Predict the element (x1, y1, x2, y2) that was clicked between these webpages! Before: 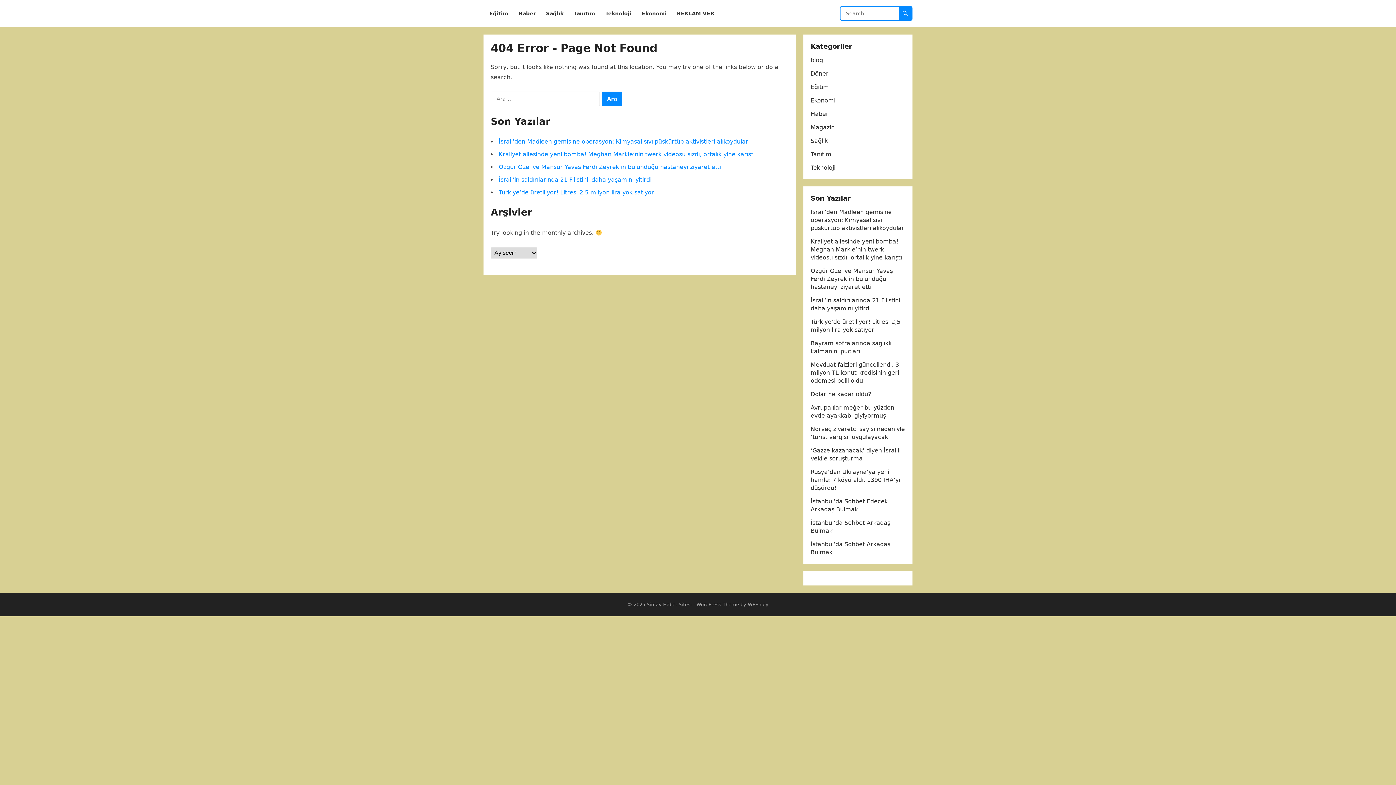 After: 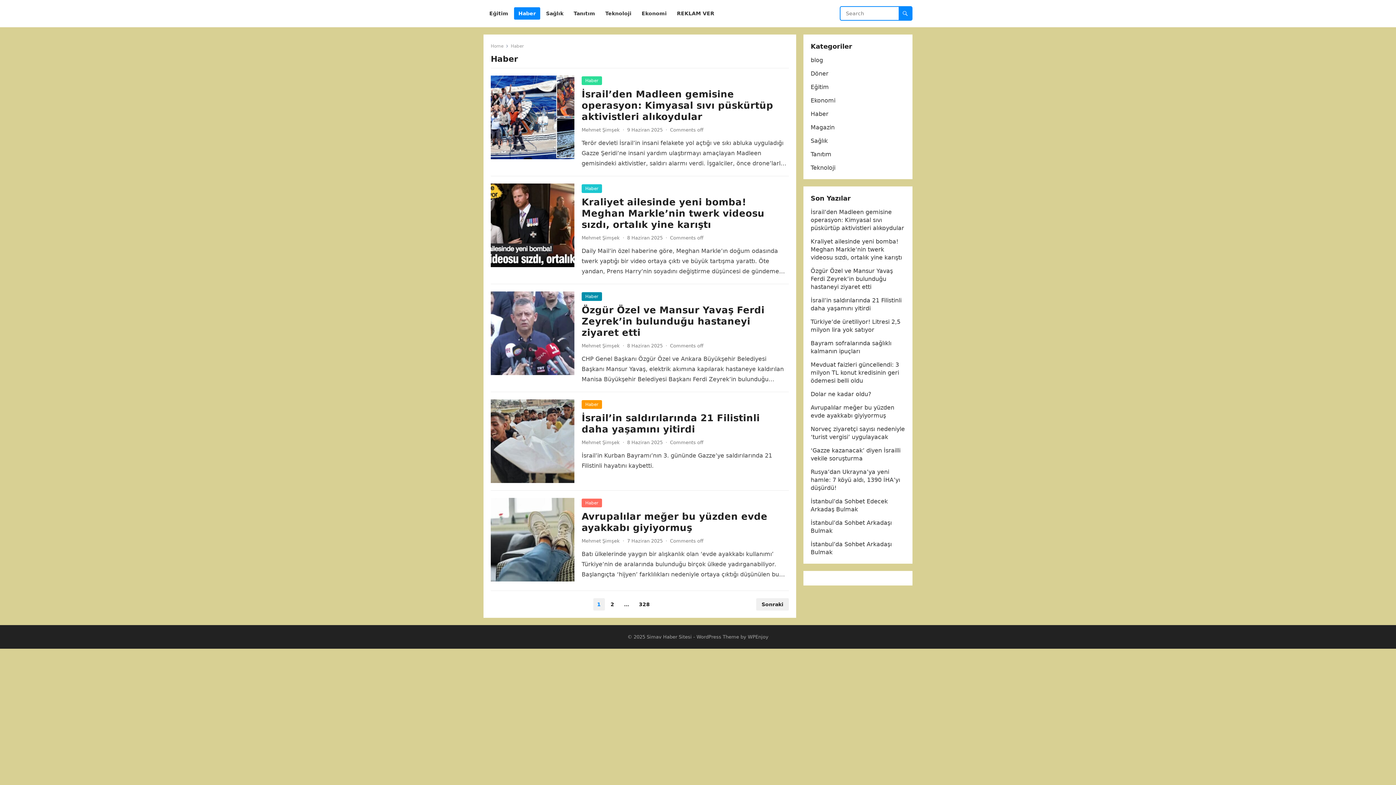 Action: label: Haber bbox: (514, 0, 540, 27)